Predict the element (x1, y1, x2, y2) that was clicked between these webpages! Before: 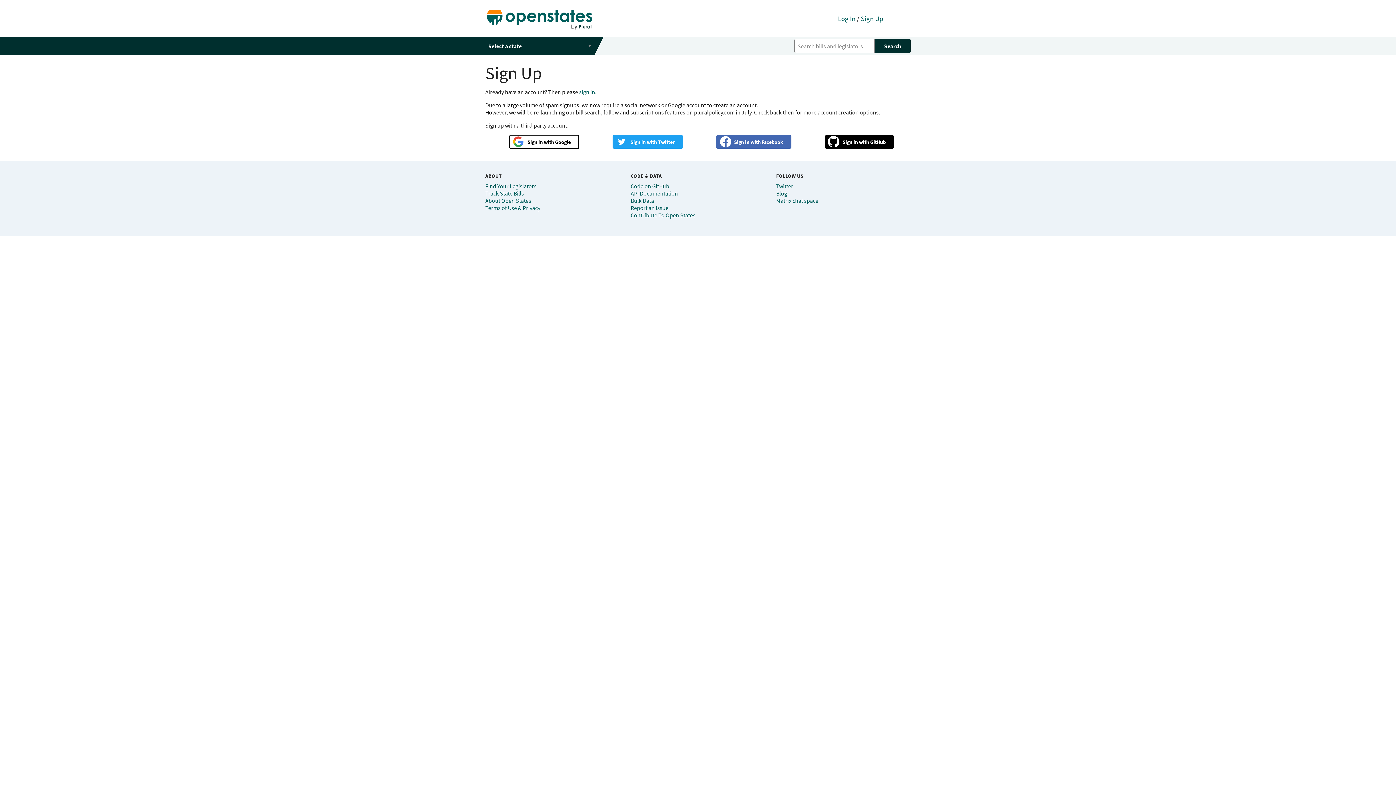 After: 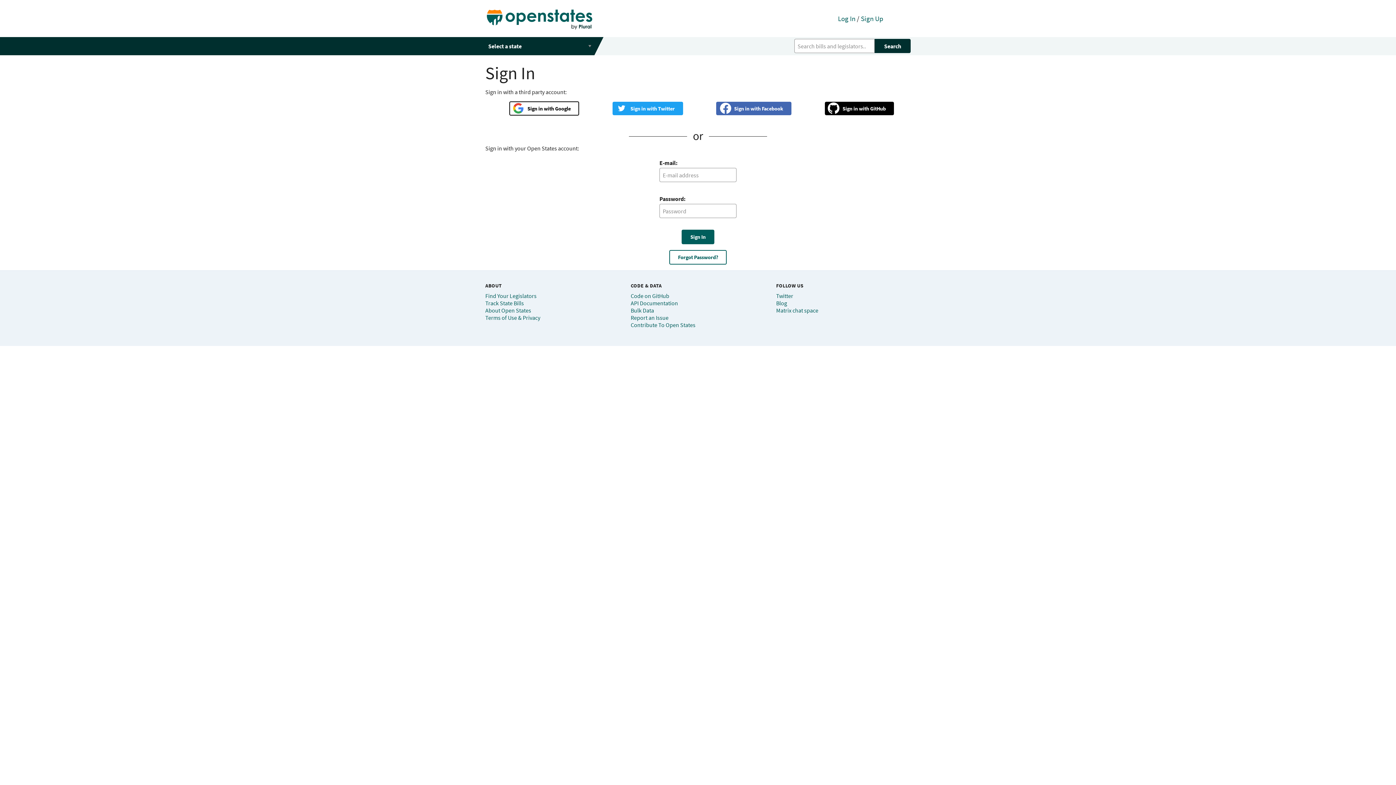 Action: label: Log In bbox: (838, 14, 855, 22)